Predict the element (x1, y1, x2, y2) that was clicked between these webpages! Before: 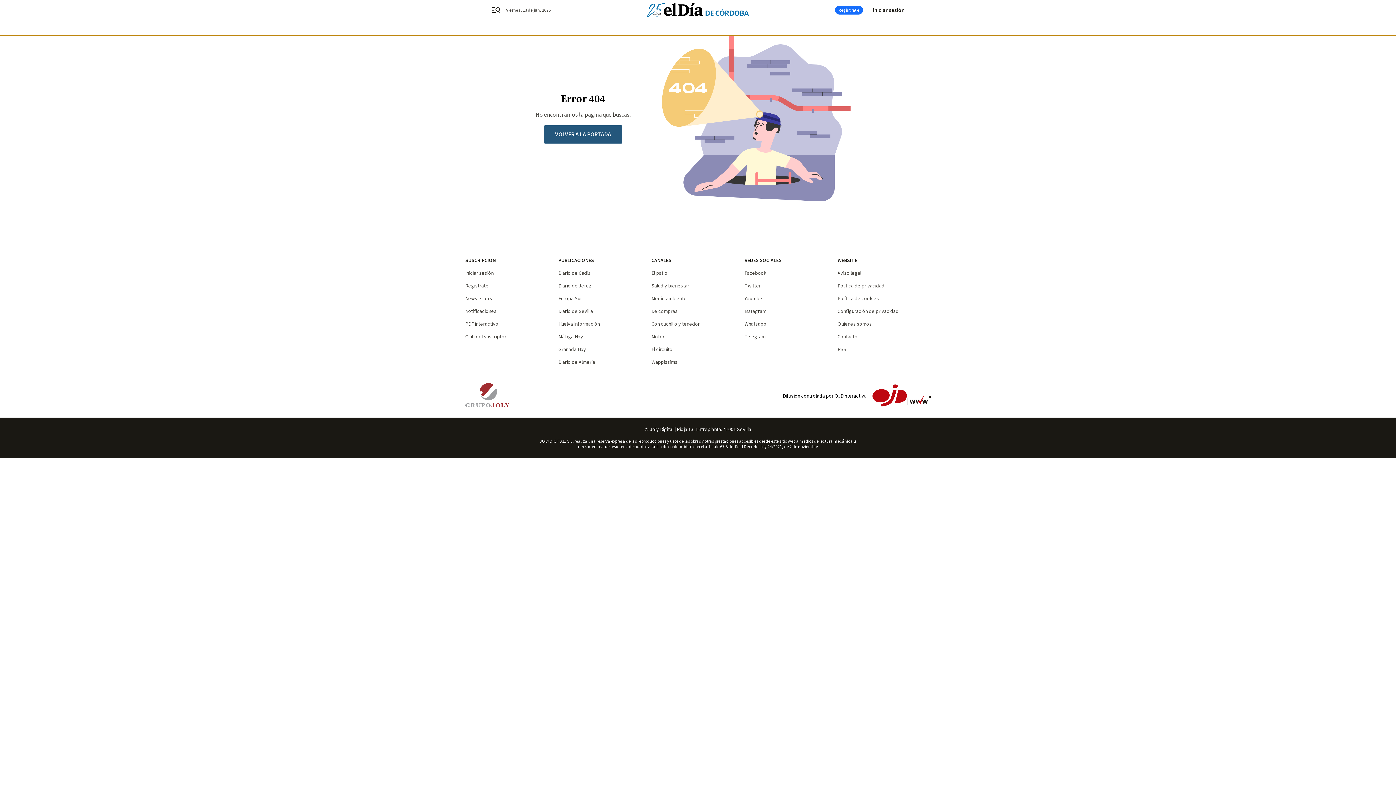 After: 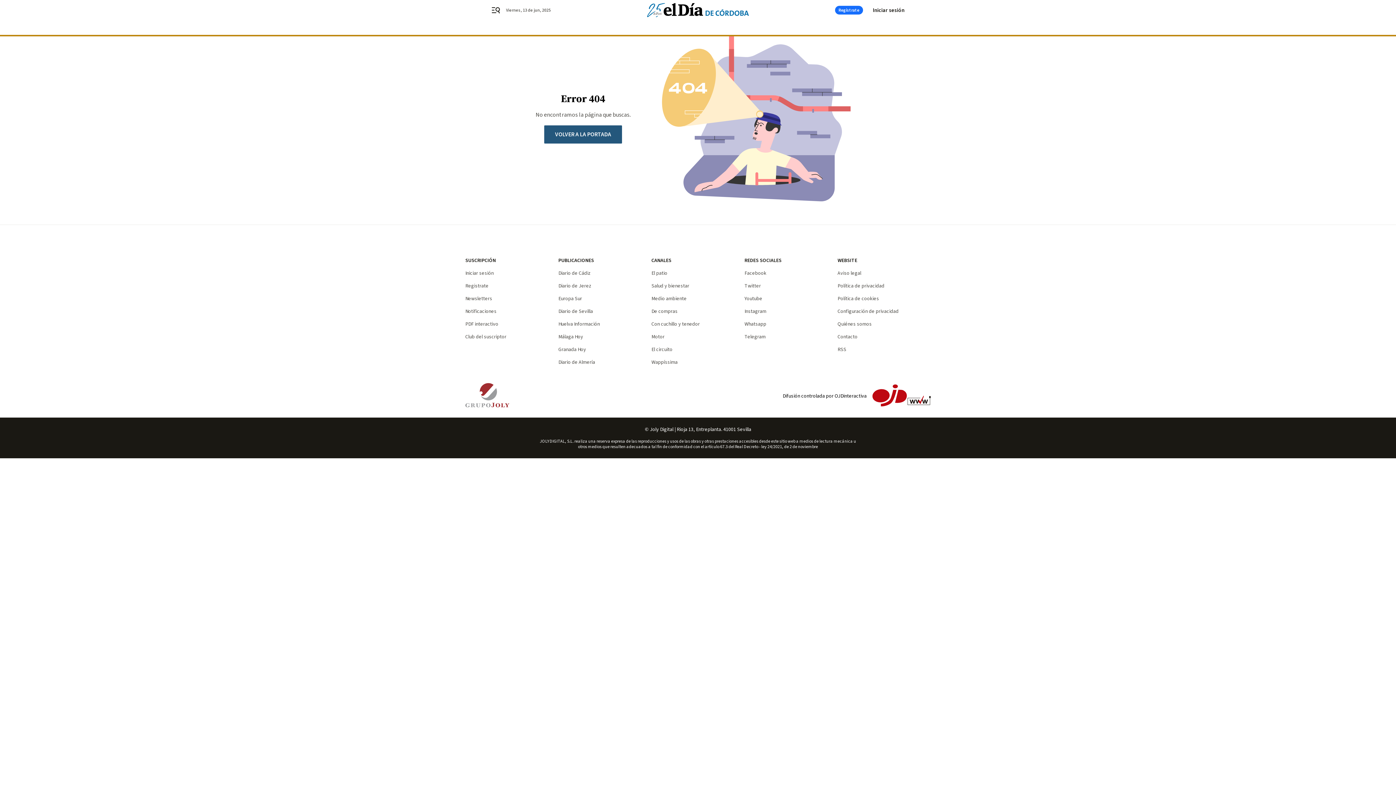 Action: label: PDF interactivo bbox: (465, 320, 498, 328)